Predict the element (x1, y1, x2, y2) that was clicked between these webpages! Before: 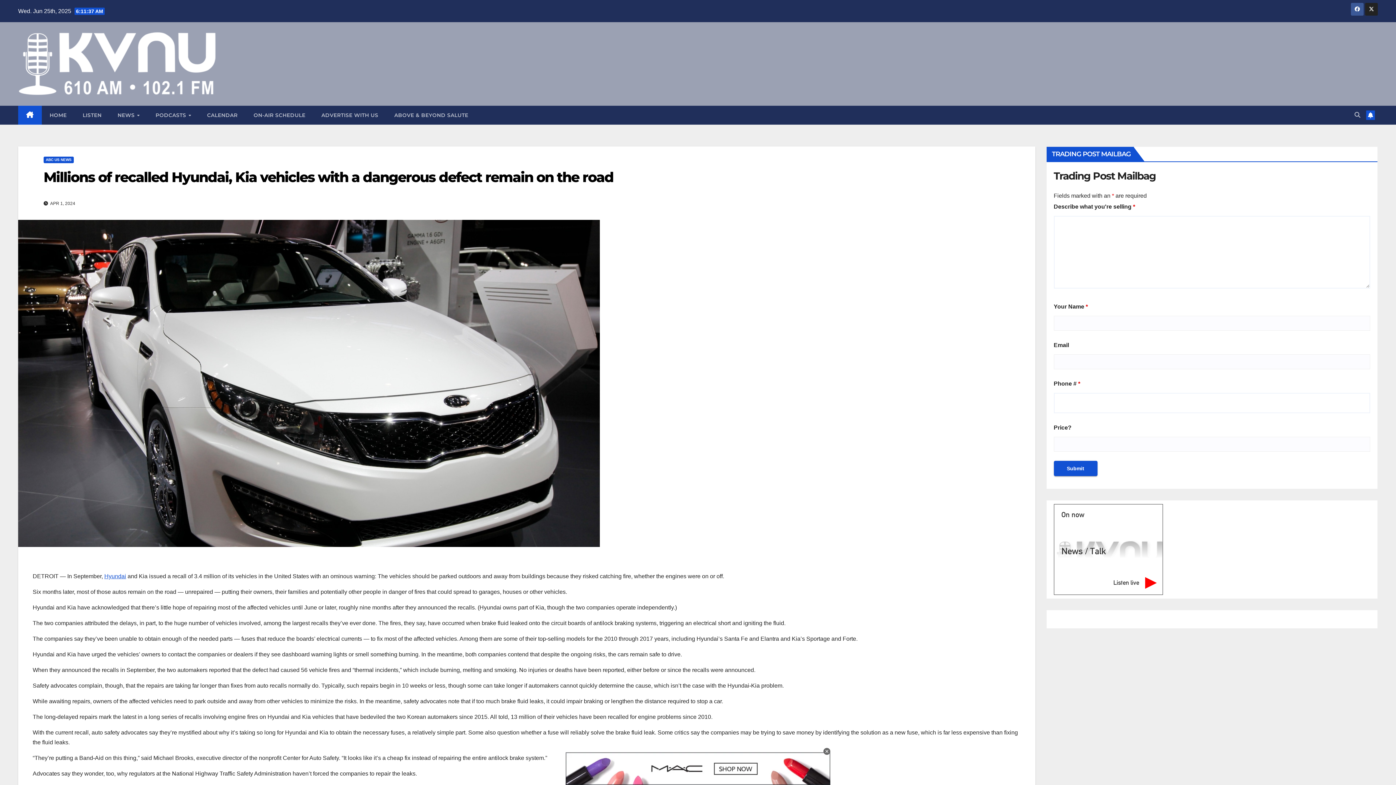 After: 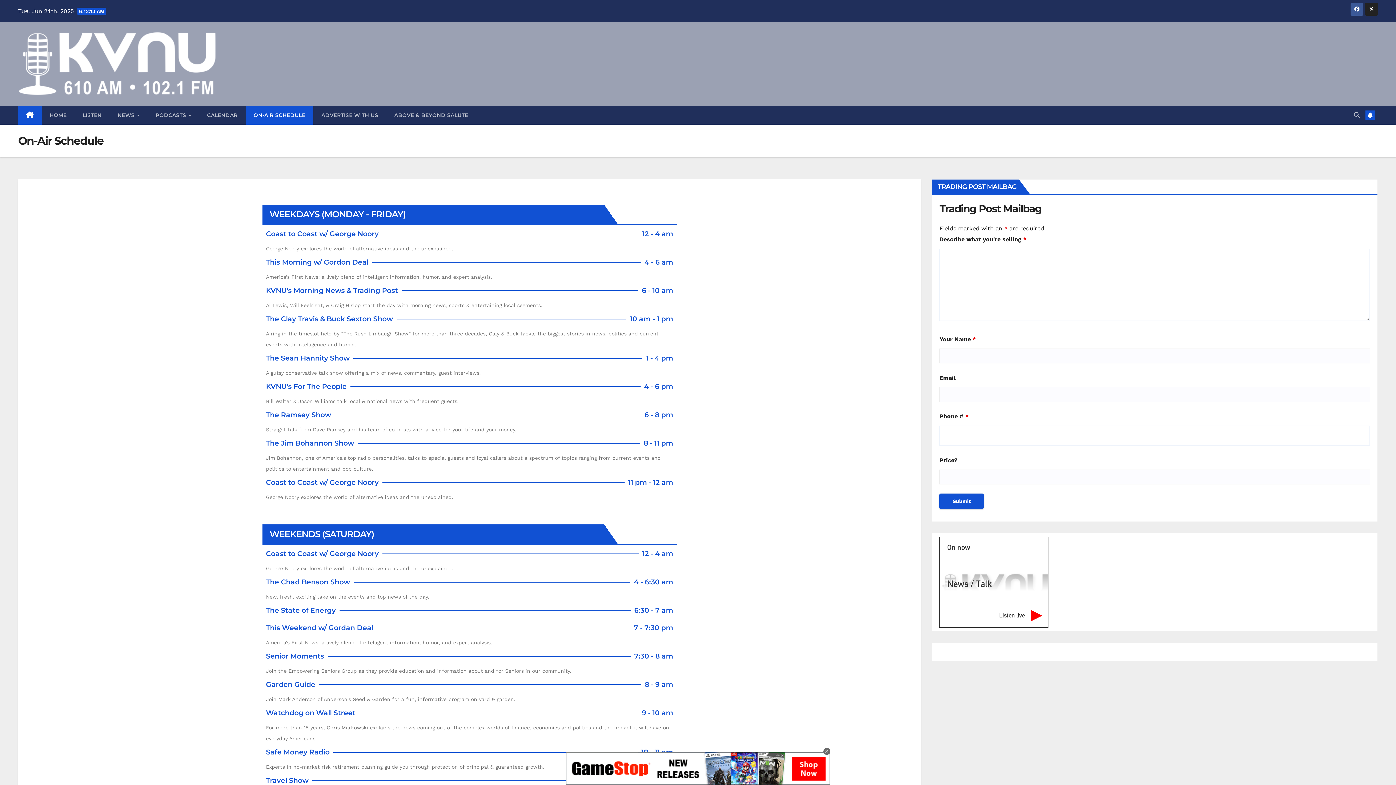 Action: label: ON-AIR SCHEDULE bbox: (245, 105, 313, 124)